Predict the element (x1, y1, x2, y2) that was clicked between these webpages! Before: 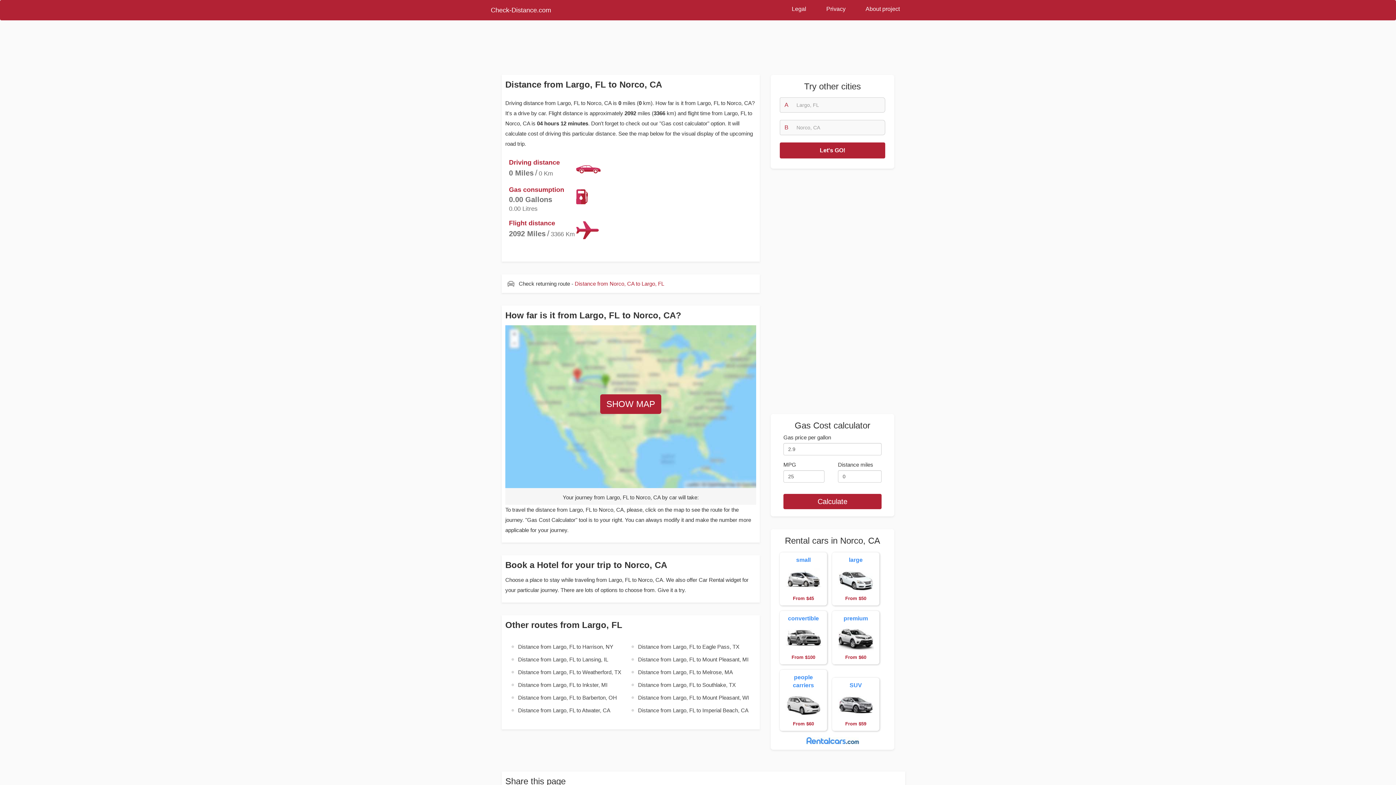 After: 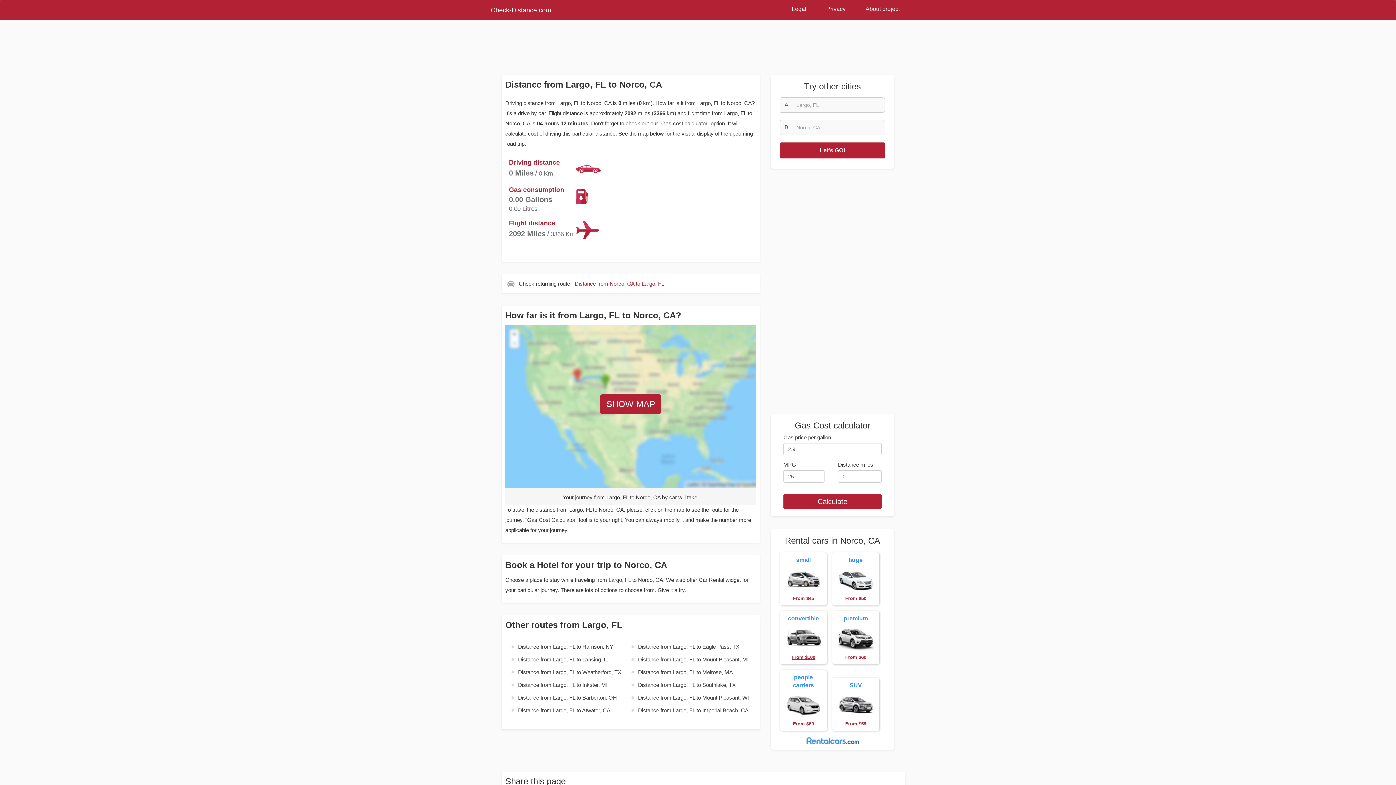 Action: bbox: (780, 611, 827, 664) label: convertible  From $100